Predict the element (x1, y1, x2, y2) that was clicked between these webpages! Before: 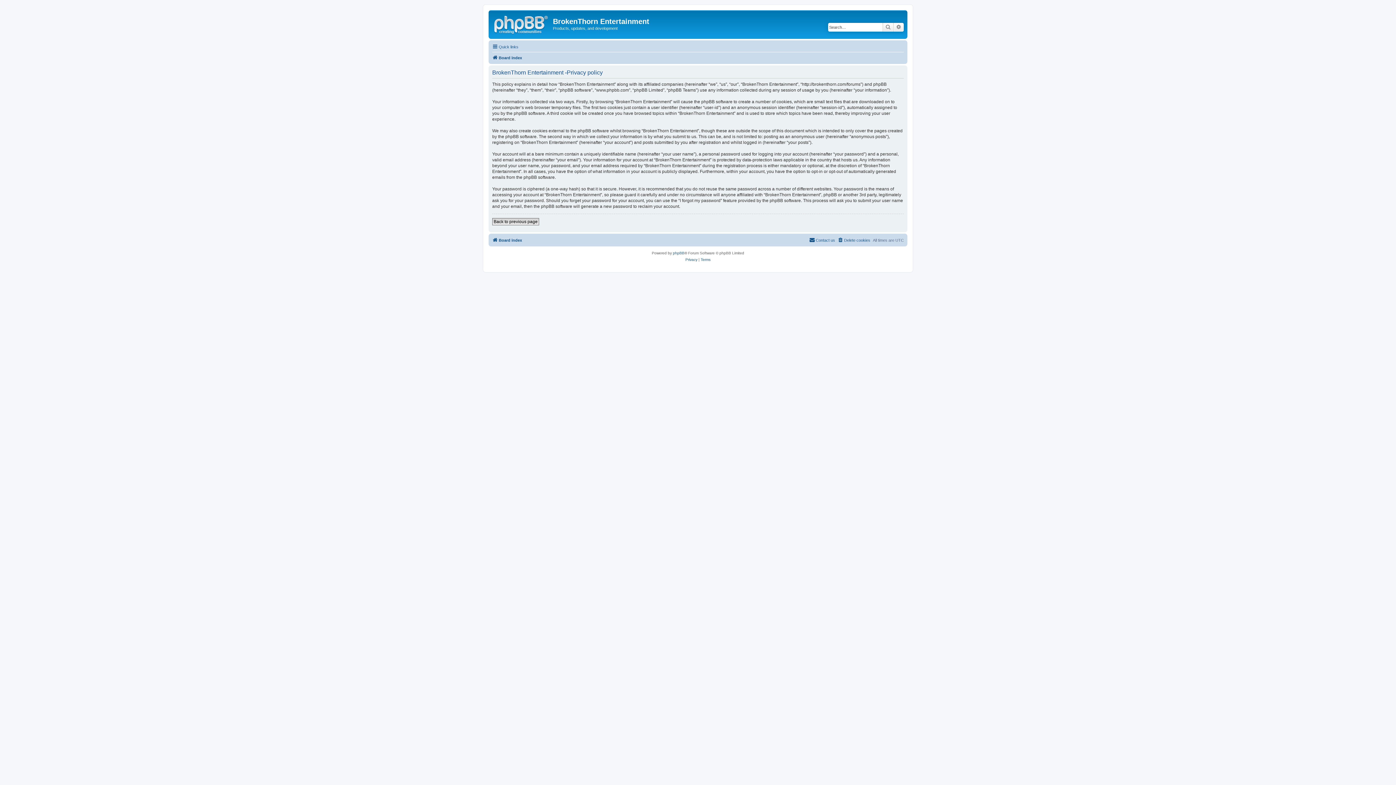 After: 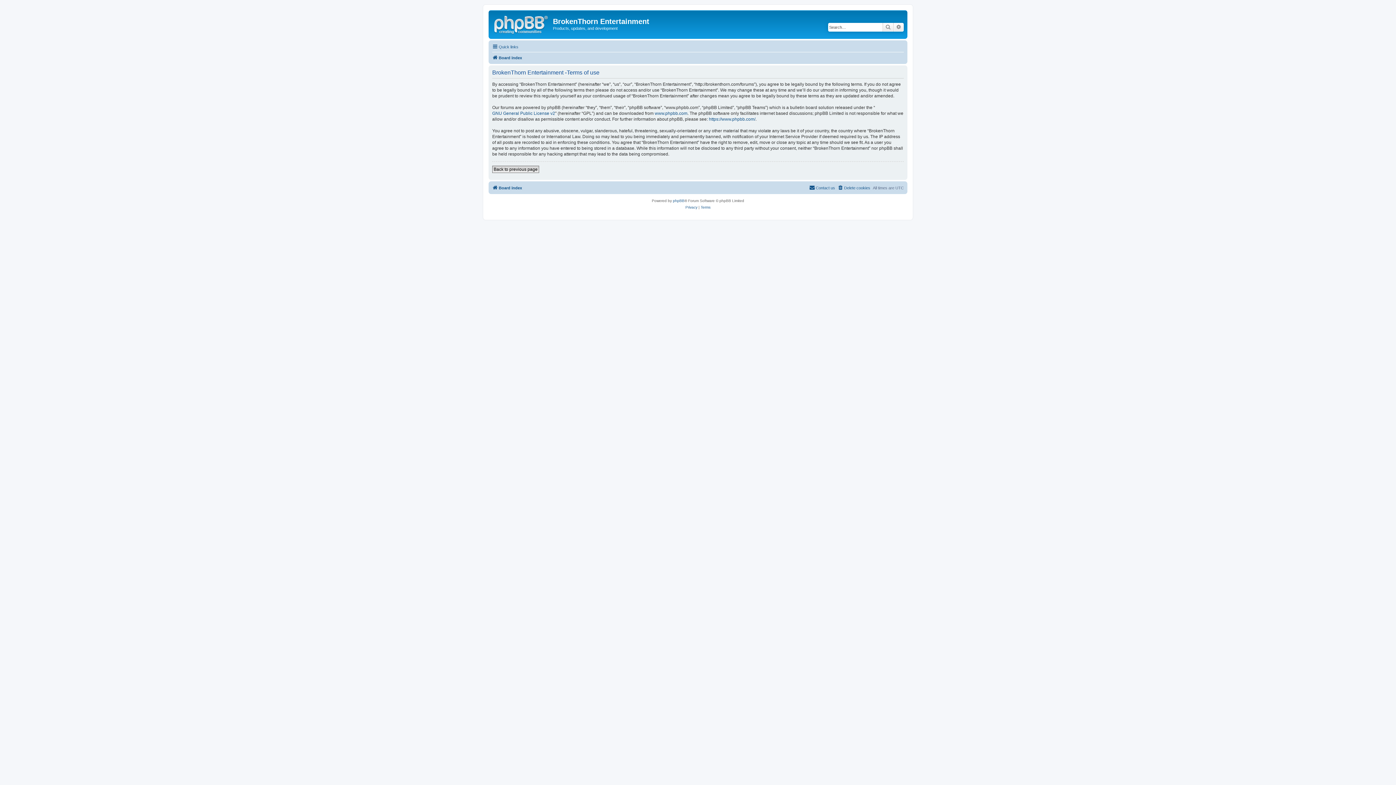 Action: label: Terms bbox: (700, 256, 710, 263)